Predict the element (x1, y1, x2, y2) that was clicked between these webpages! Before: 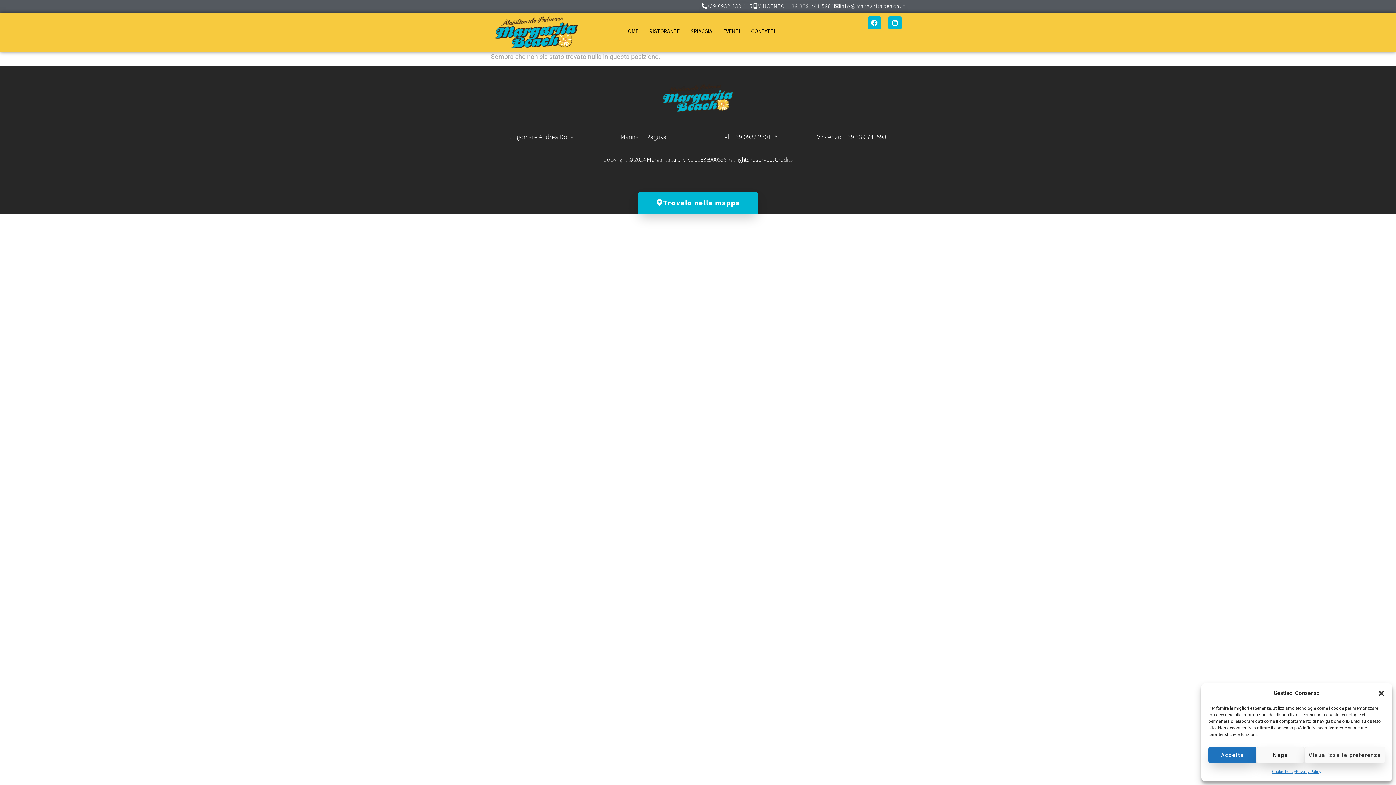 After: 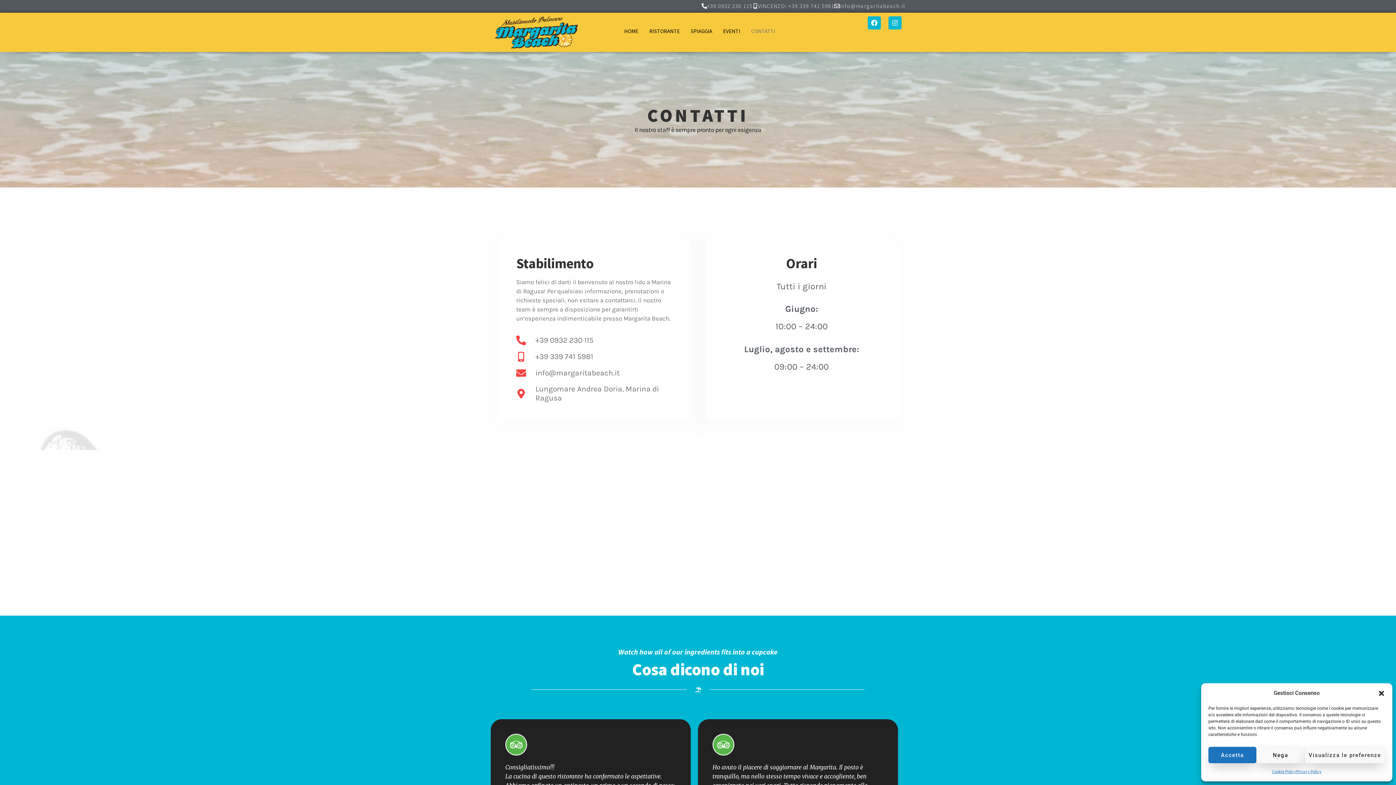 Action: label: CONTATTI bbox: (745, 16, 780, 45)